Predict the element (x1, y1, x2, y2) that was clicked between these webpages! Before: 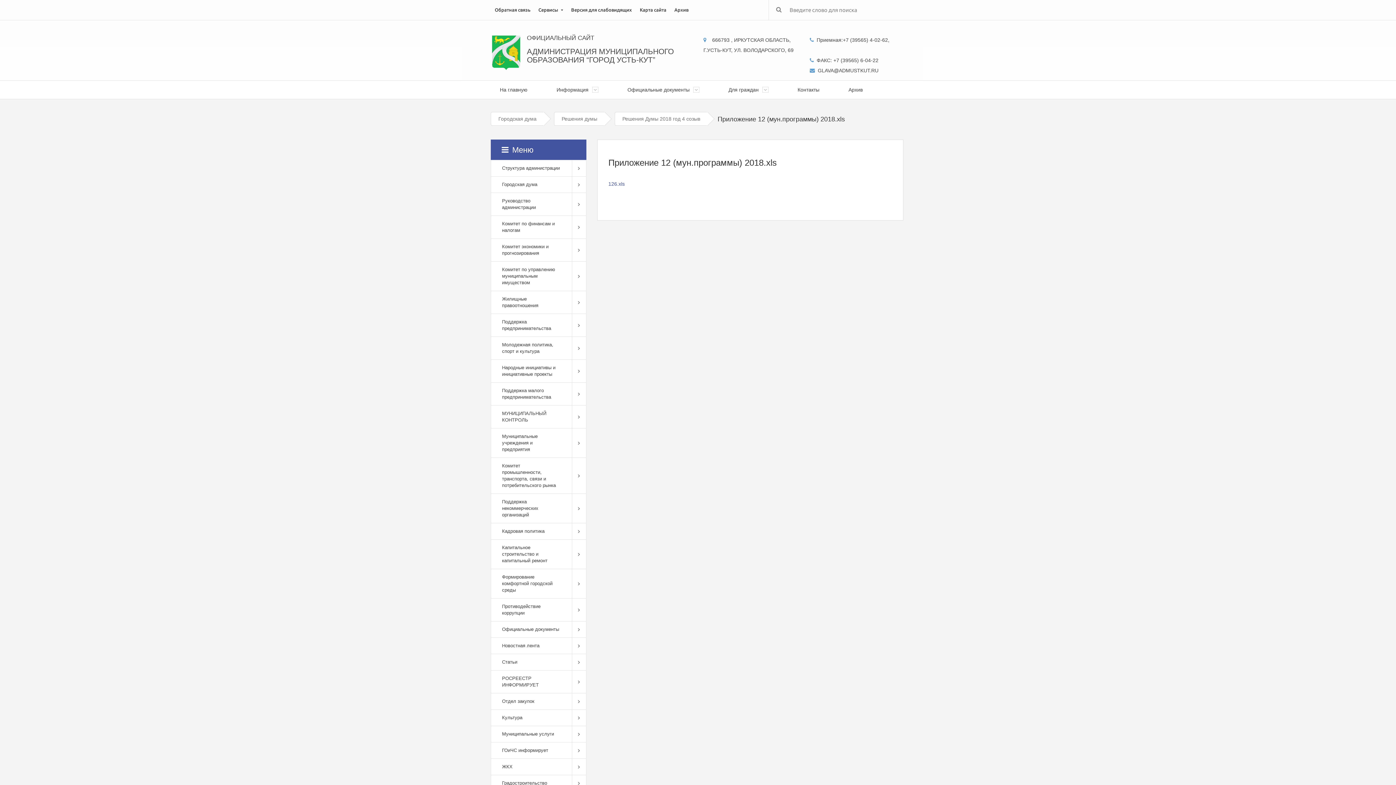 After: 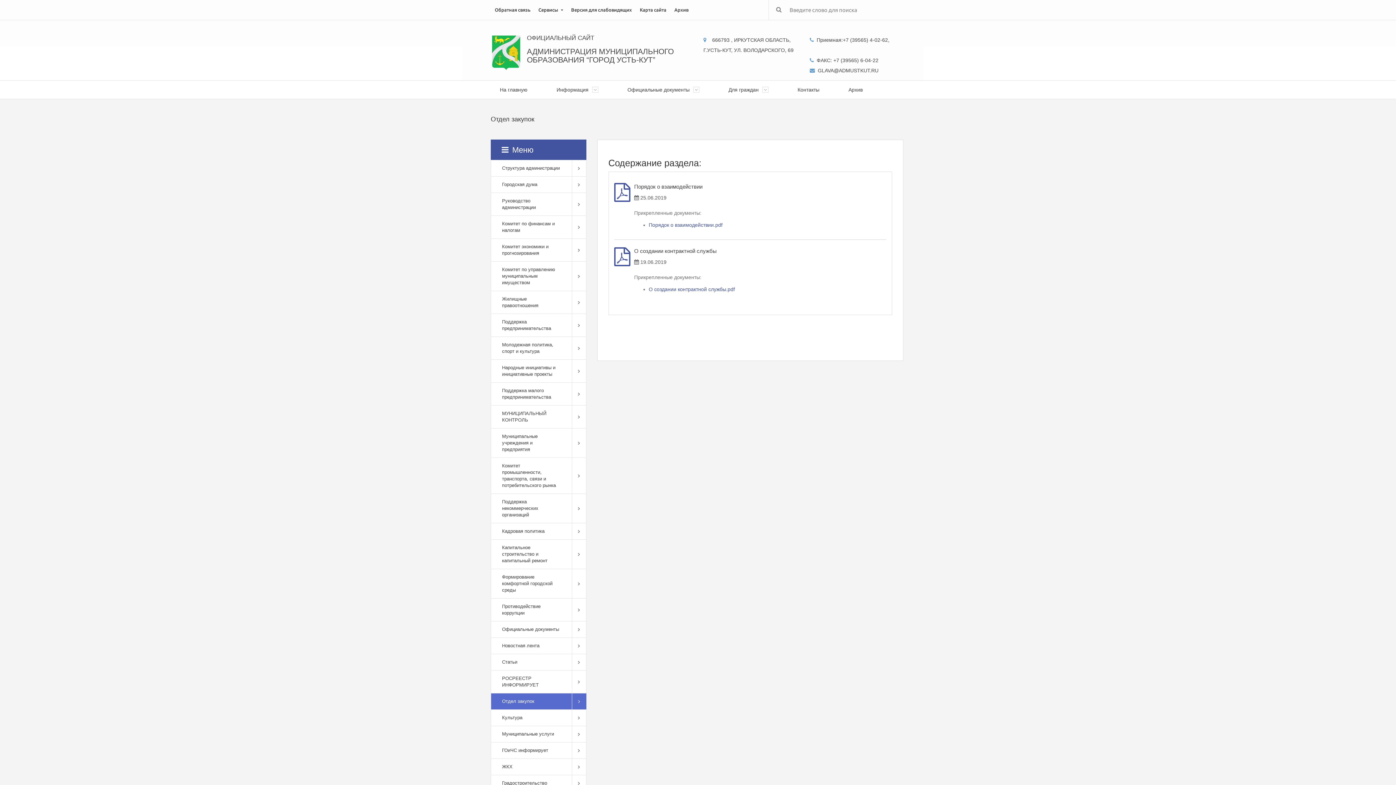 Action: label: Отдел закупок bbox: (490, 693, 571, 709)